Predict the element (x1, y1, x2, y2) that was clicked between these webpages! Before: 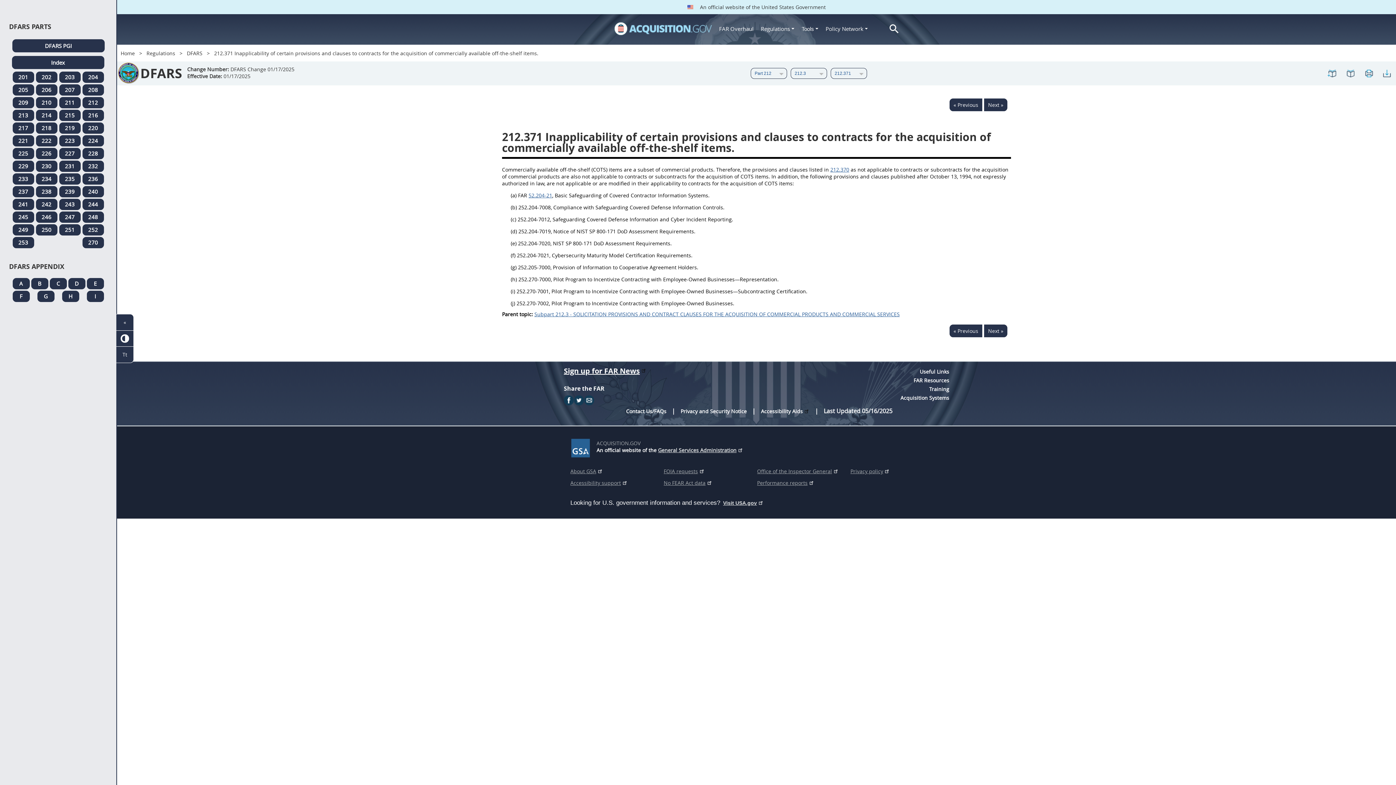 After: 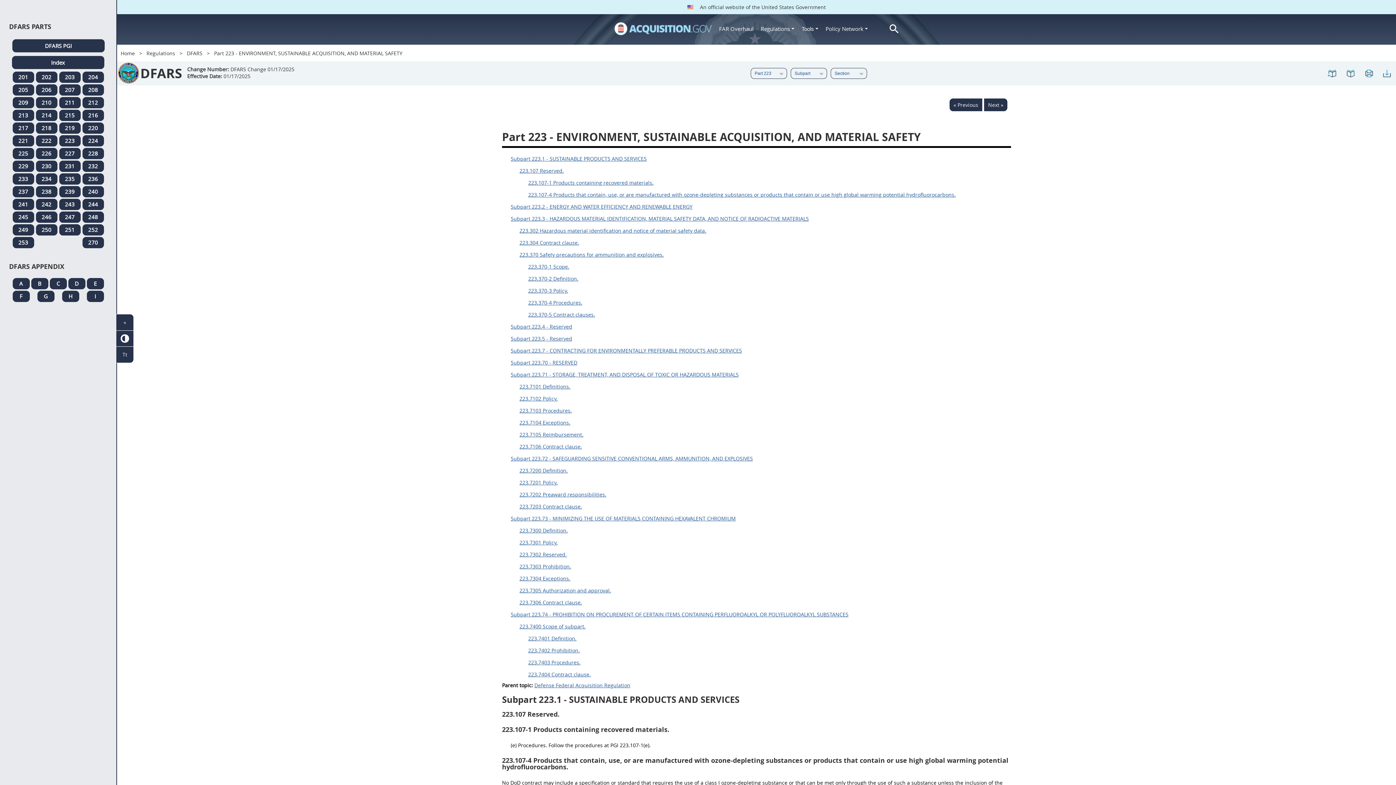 Action: label: 223 regulations_dfars_menu bbox: (59, 135, 80, 146)